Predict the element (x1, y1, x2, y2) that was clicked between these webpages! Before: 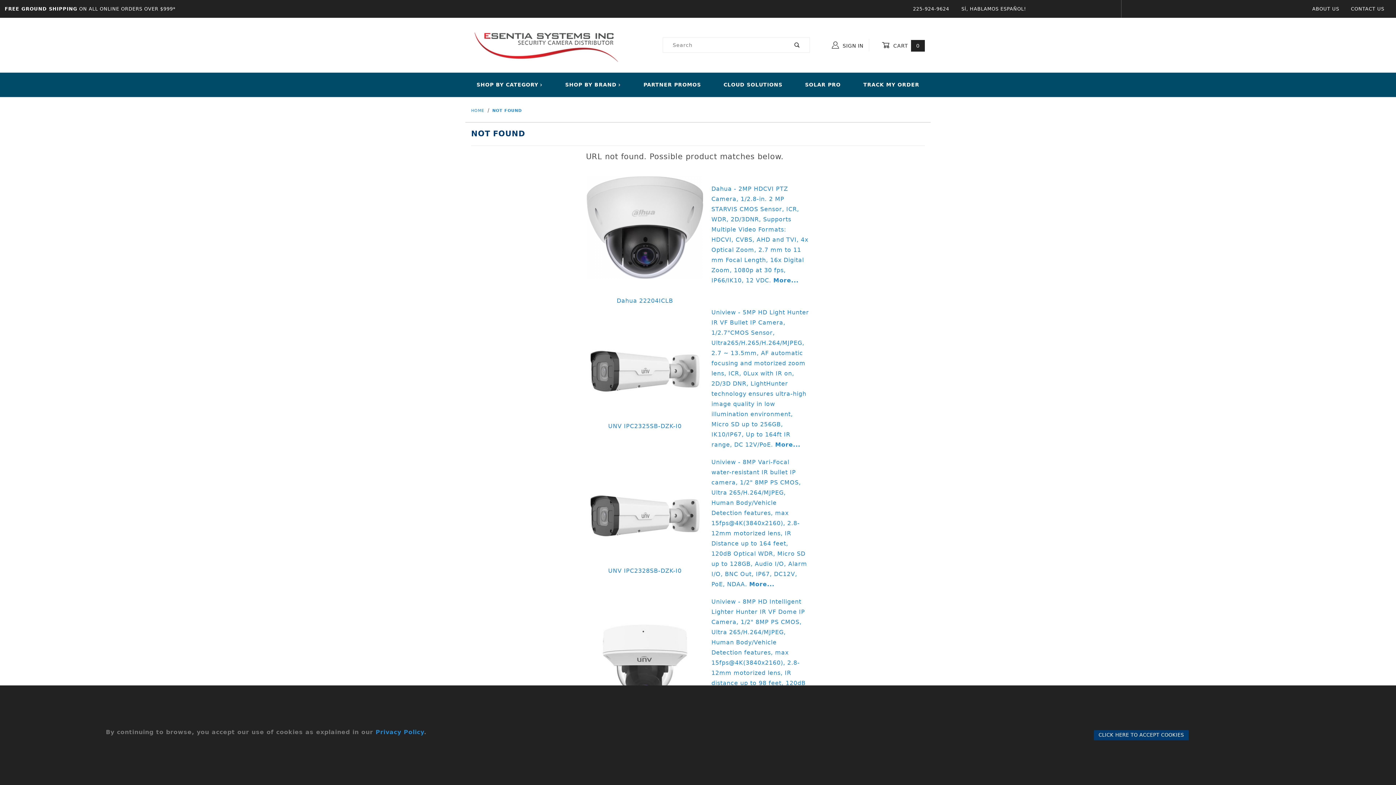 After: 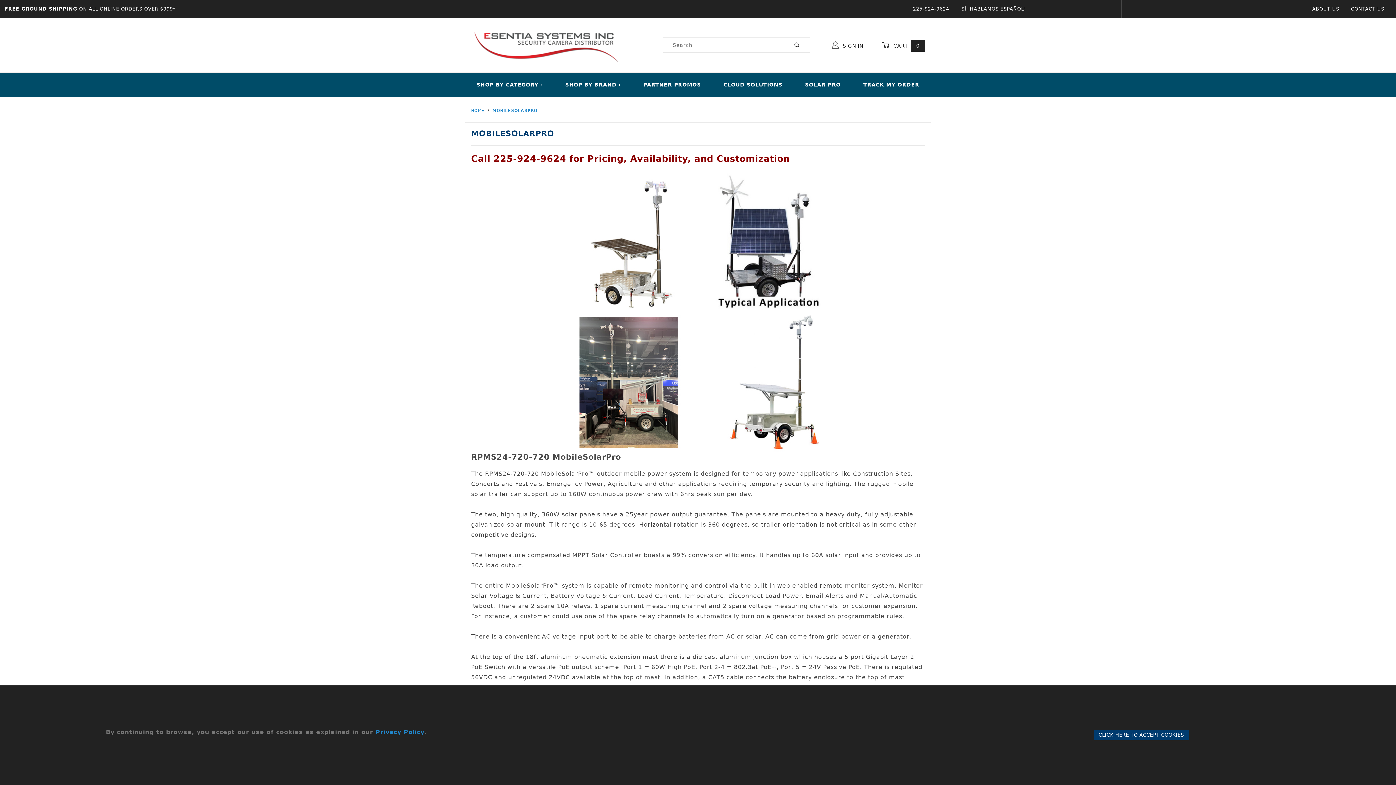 Action: label: SOLAR PRO bbox: (793, 77, 852, 92)